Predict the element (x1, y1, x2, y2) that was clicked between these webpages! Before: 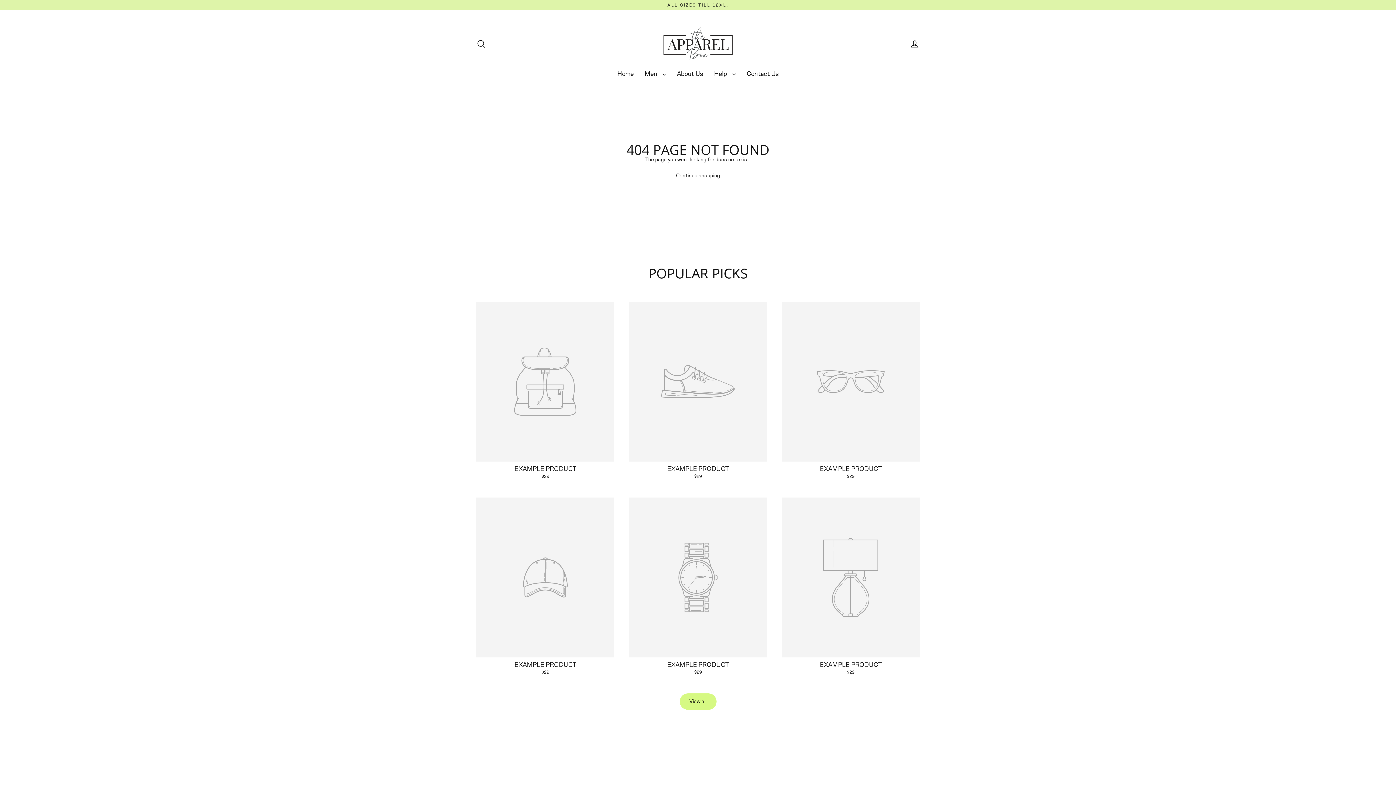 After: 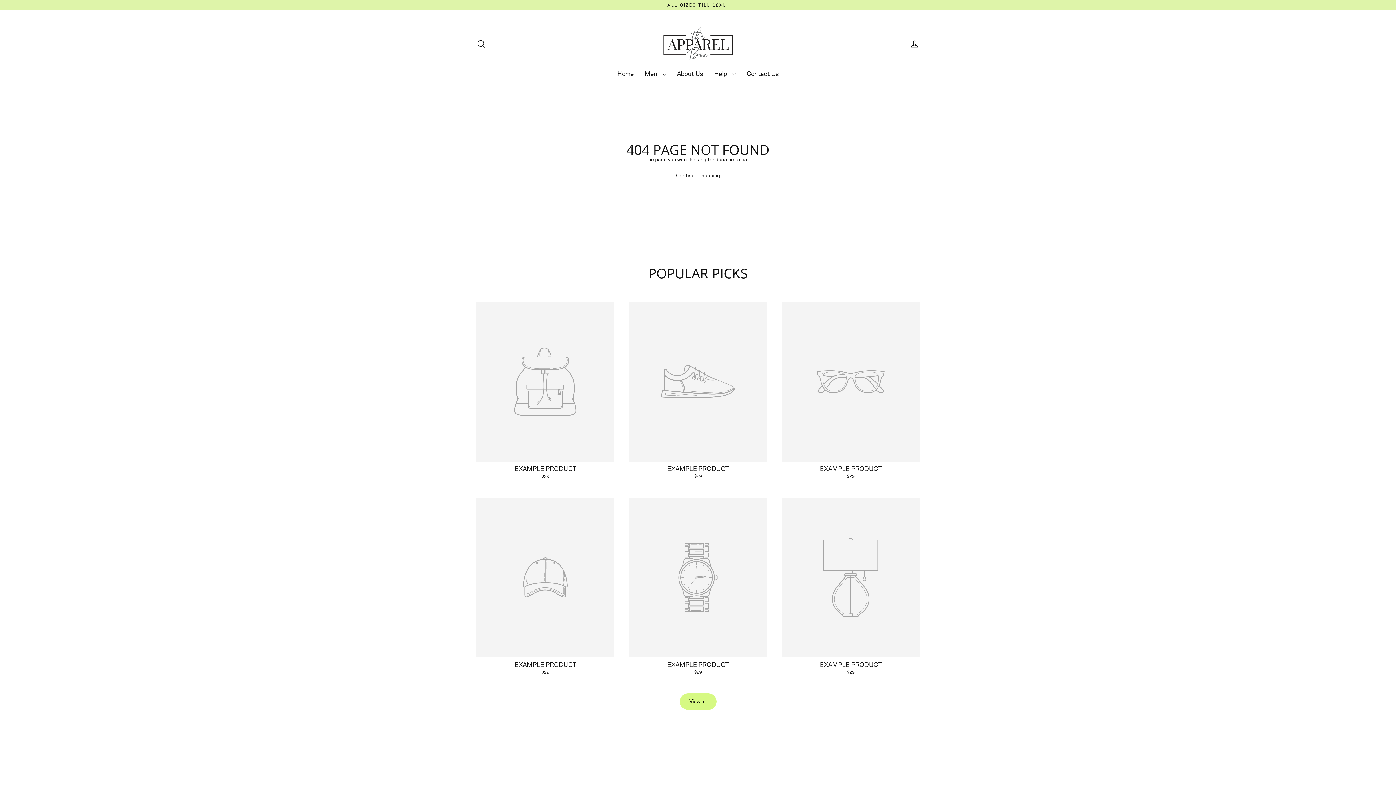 Action: label: EXAMPLE PRODUCT
$29 bbox: (476, 497, 614, 679)